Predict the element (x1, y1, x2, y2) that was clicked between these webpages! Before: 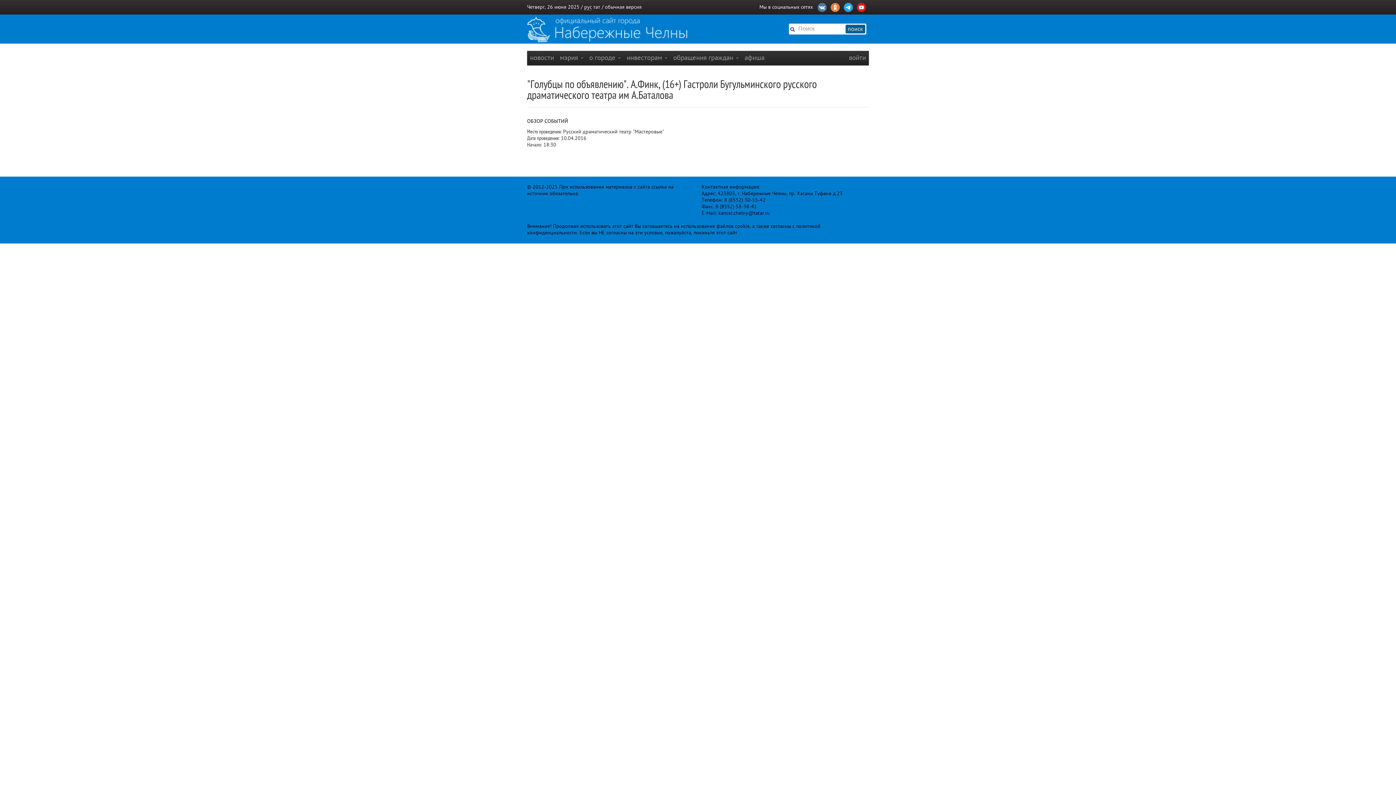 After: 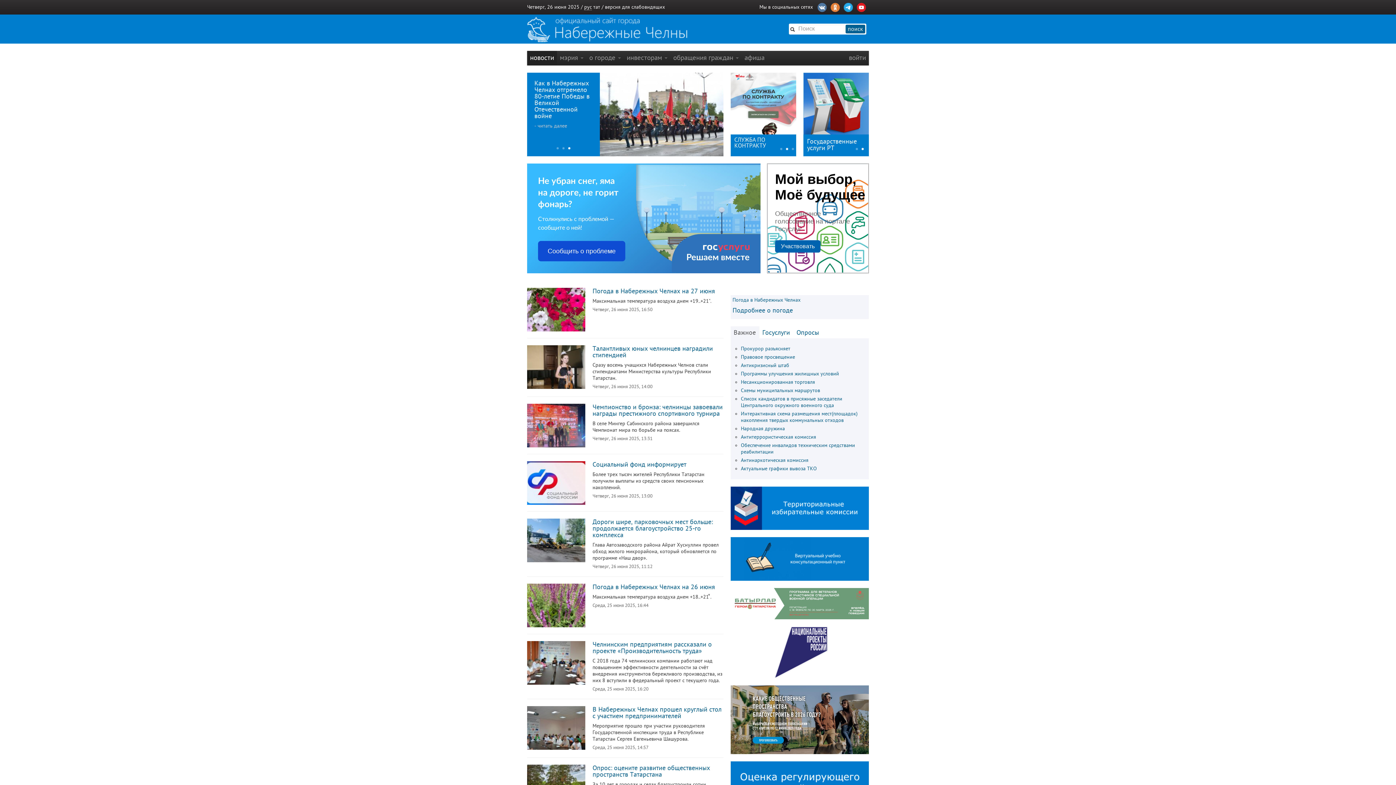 Action: bbox: (527, 14, 781, 43) label:  